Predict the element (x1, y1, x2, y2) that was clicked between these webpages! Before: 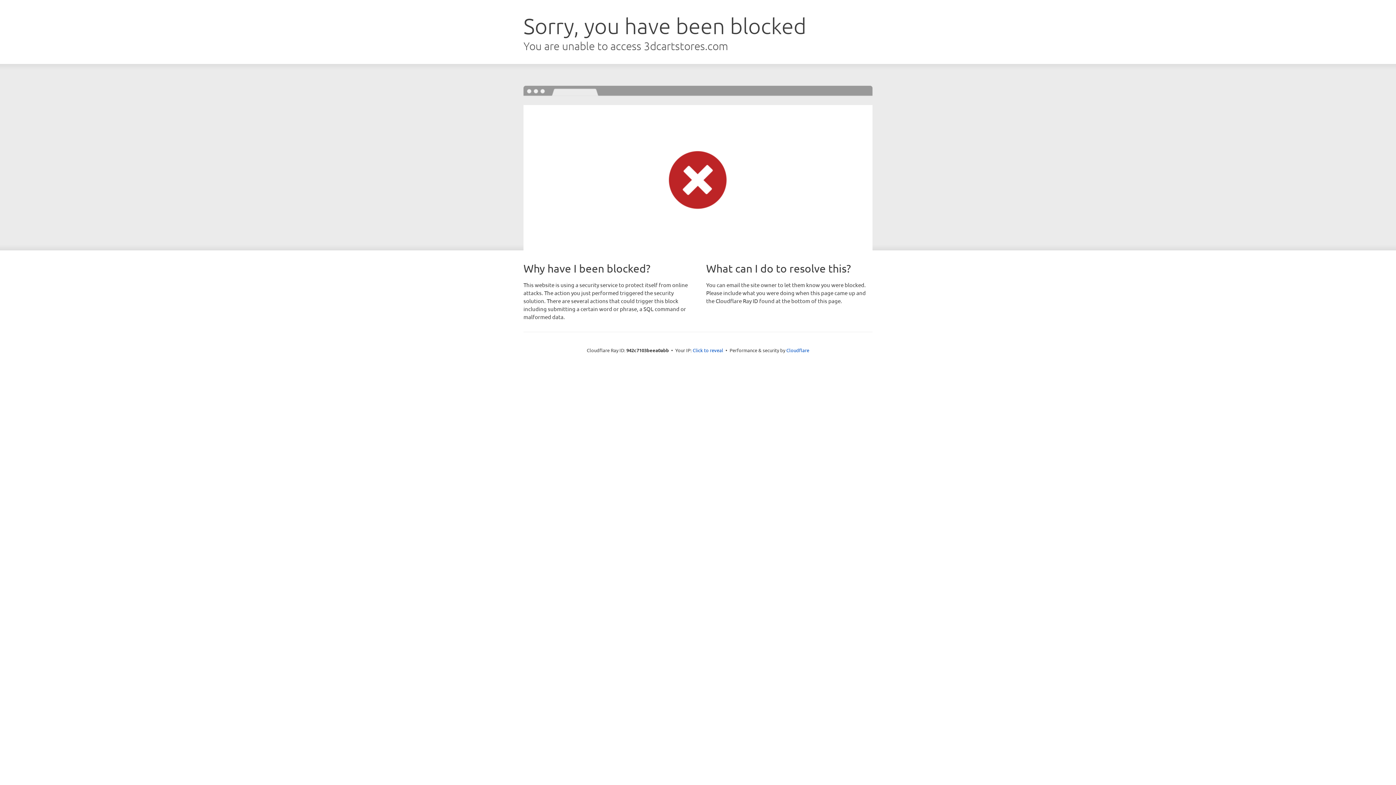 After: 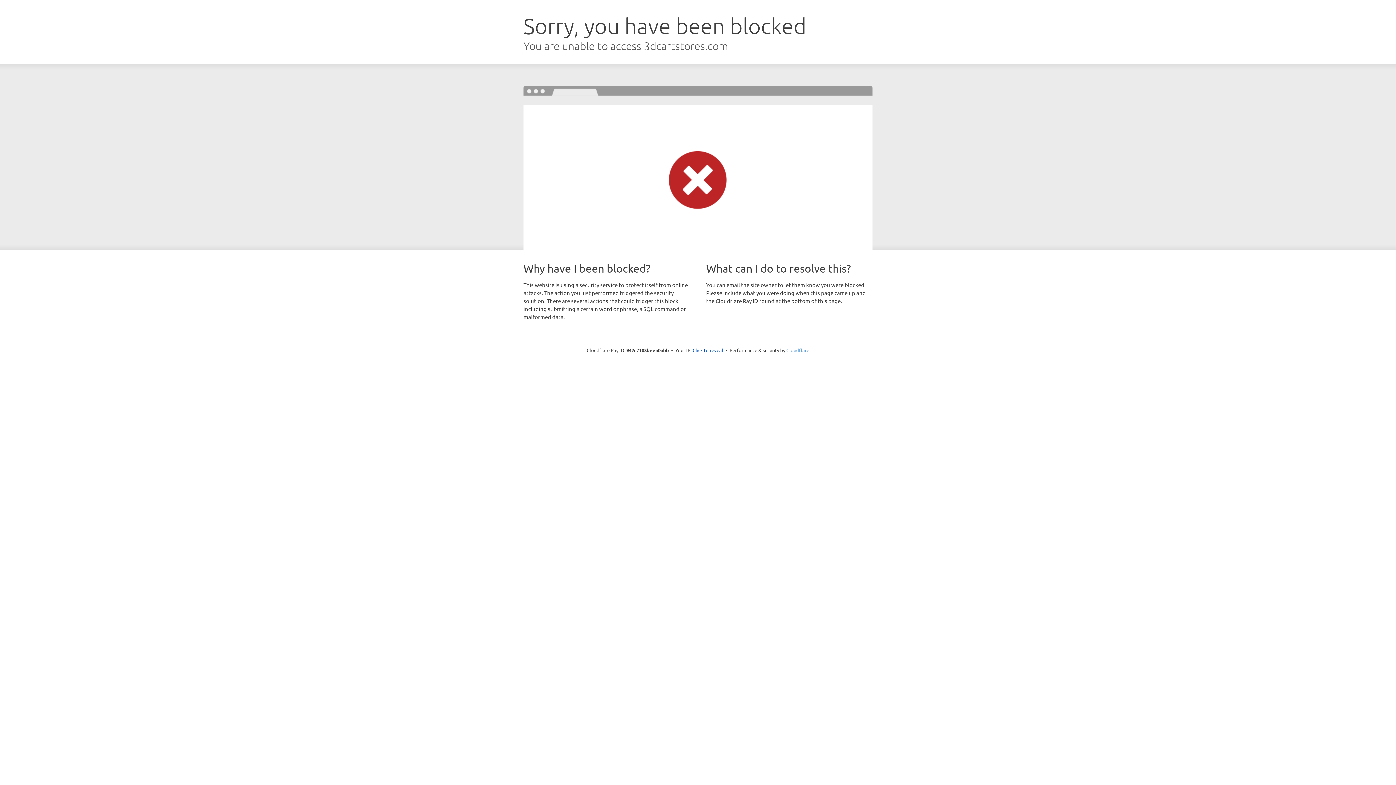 Action: bbox: (786, 347, 809, 353) label: Cloudflare